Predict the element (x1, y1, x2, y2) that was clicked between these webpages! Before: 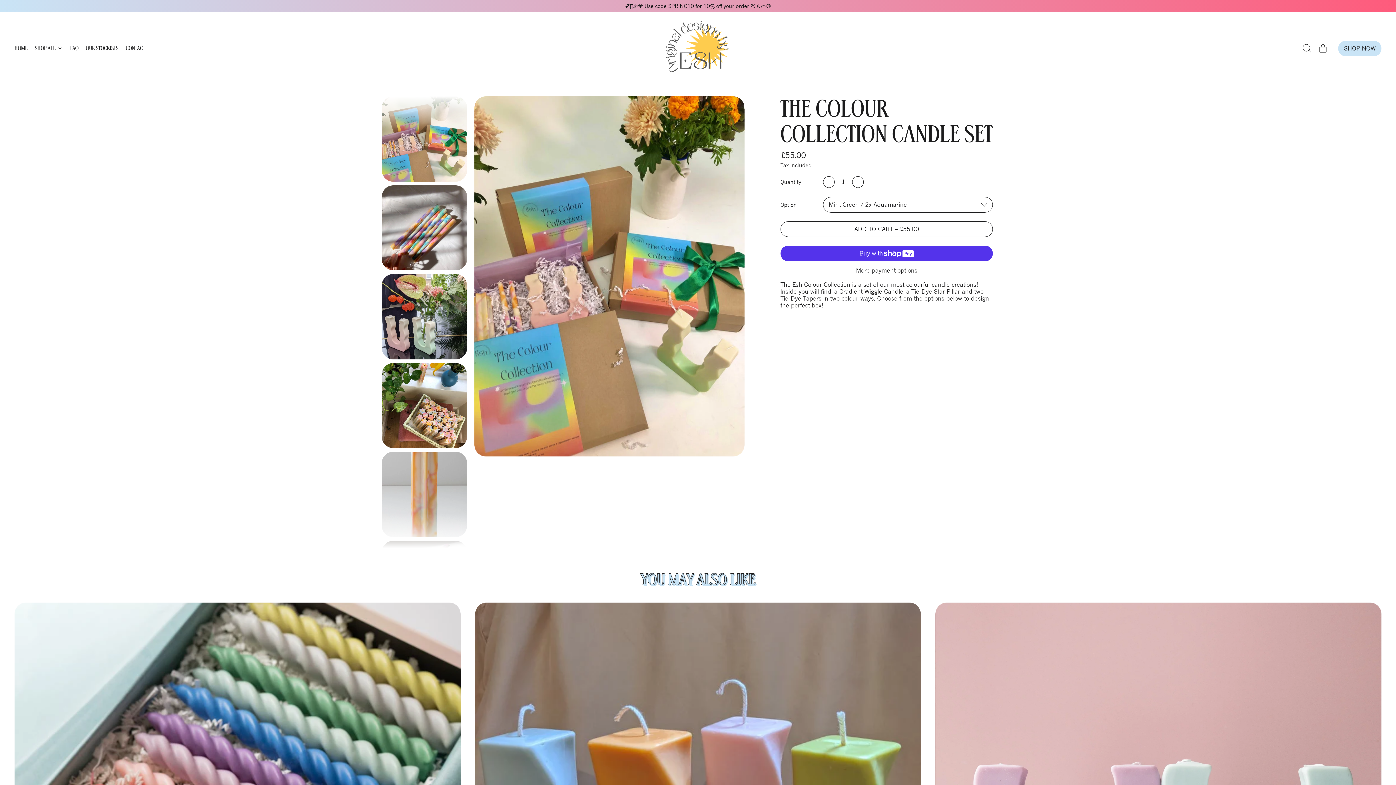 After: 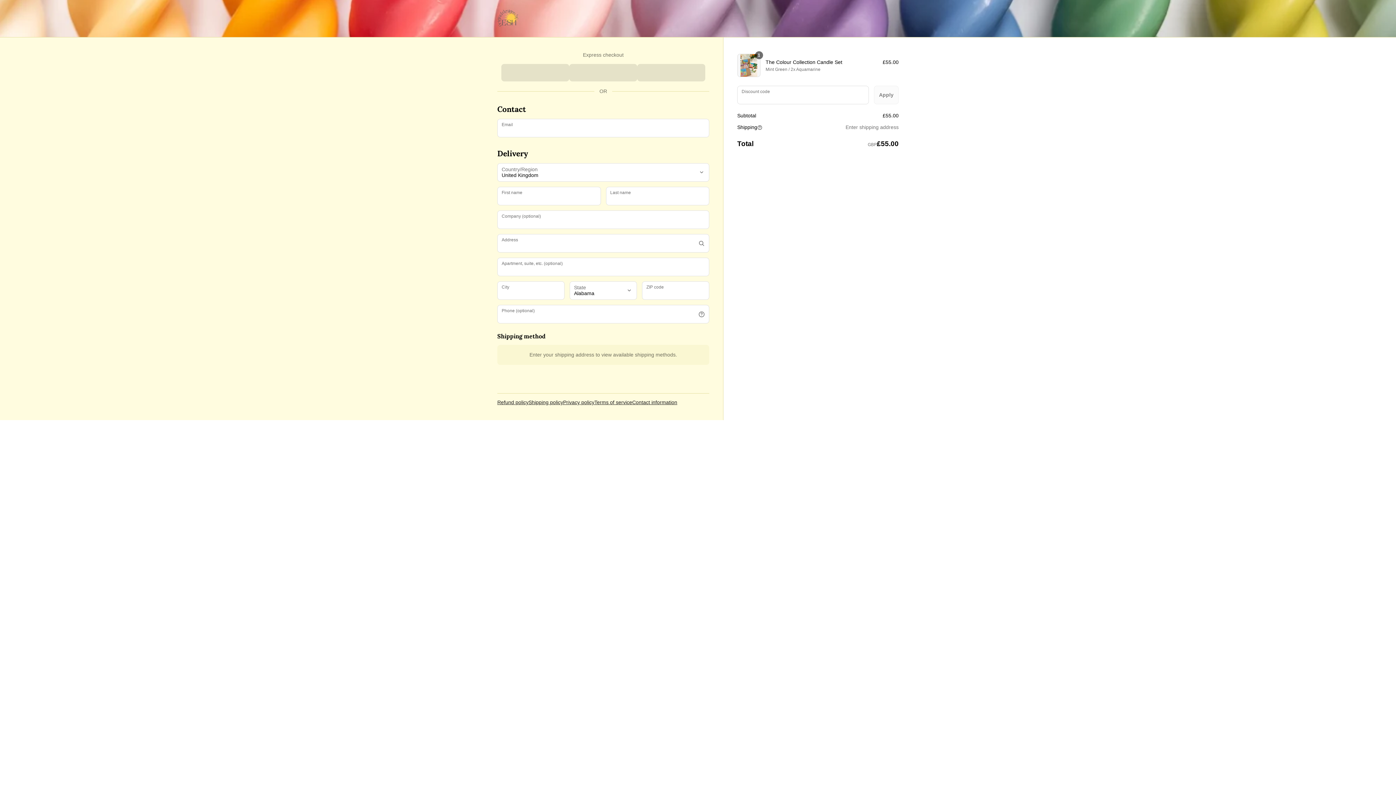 Action: label: More payment options bbox: (780, 267, 993, 274)